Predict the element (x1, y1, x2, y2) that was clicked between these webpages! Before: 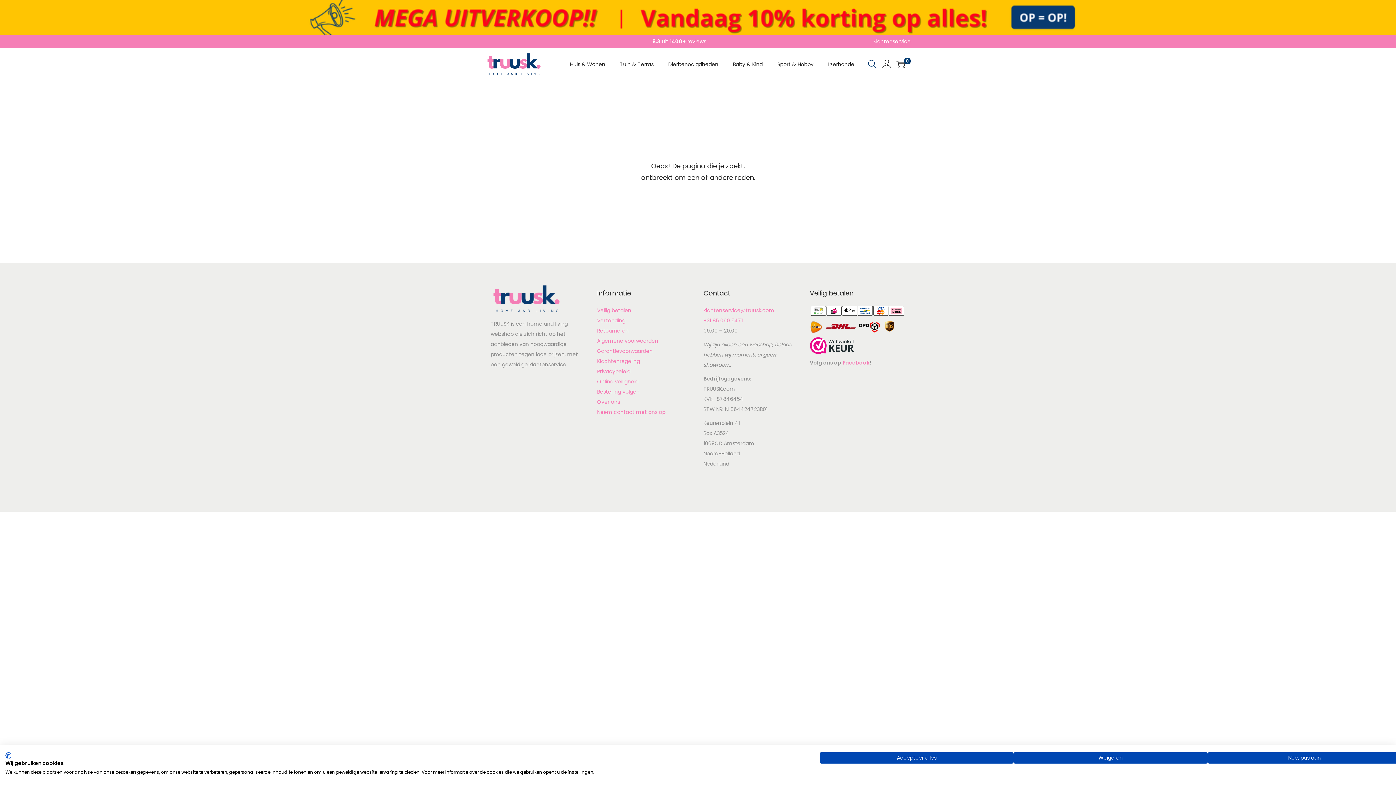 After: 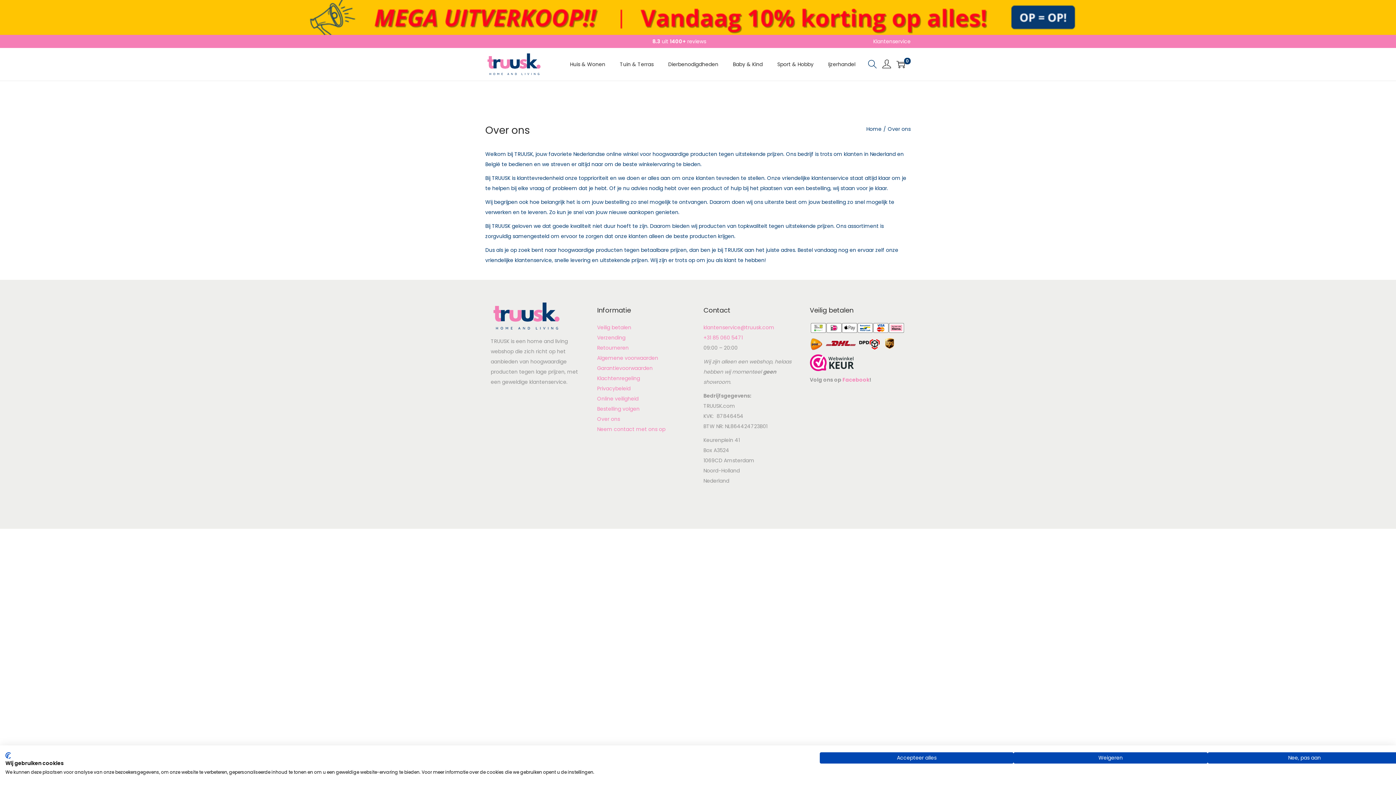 Action: label: Over ons bbox: (597, 398, 620, 405)